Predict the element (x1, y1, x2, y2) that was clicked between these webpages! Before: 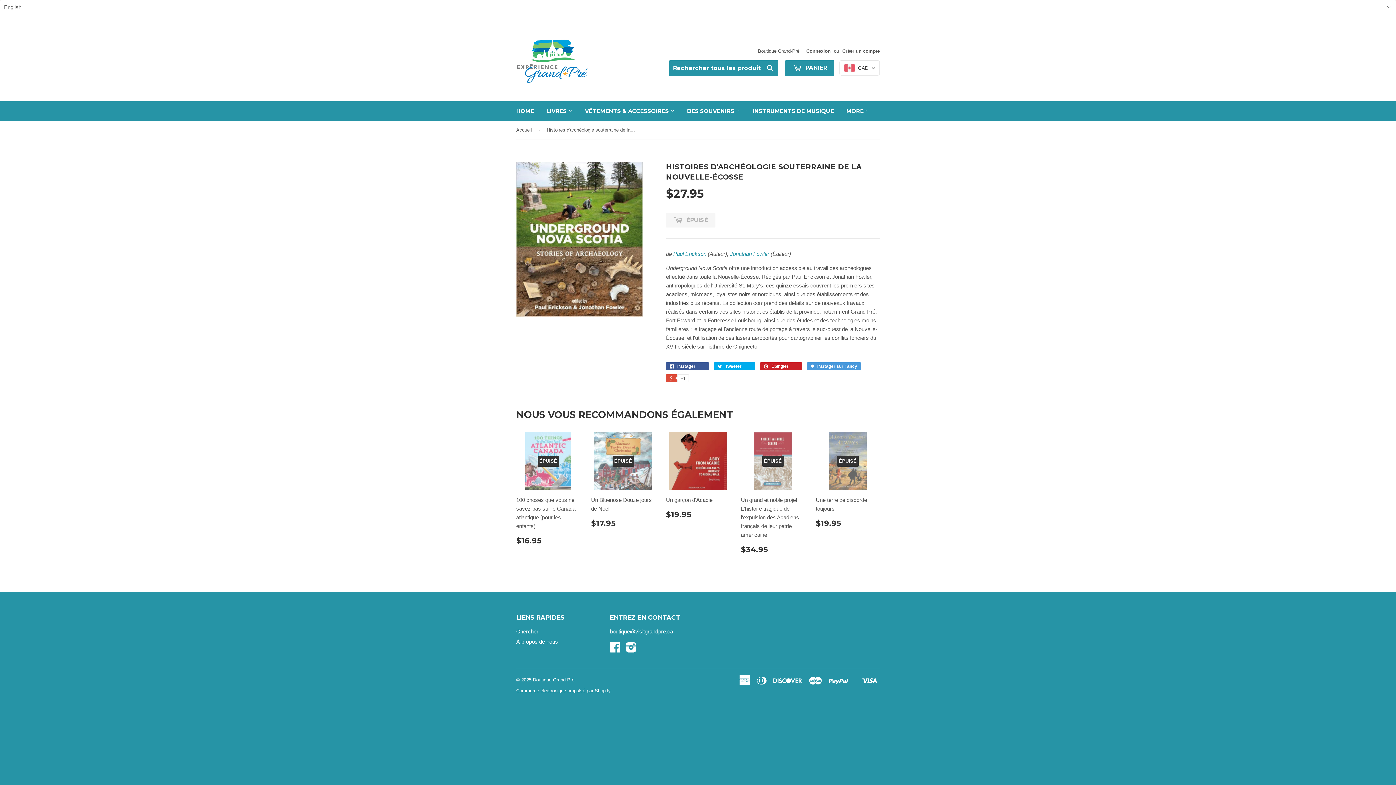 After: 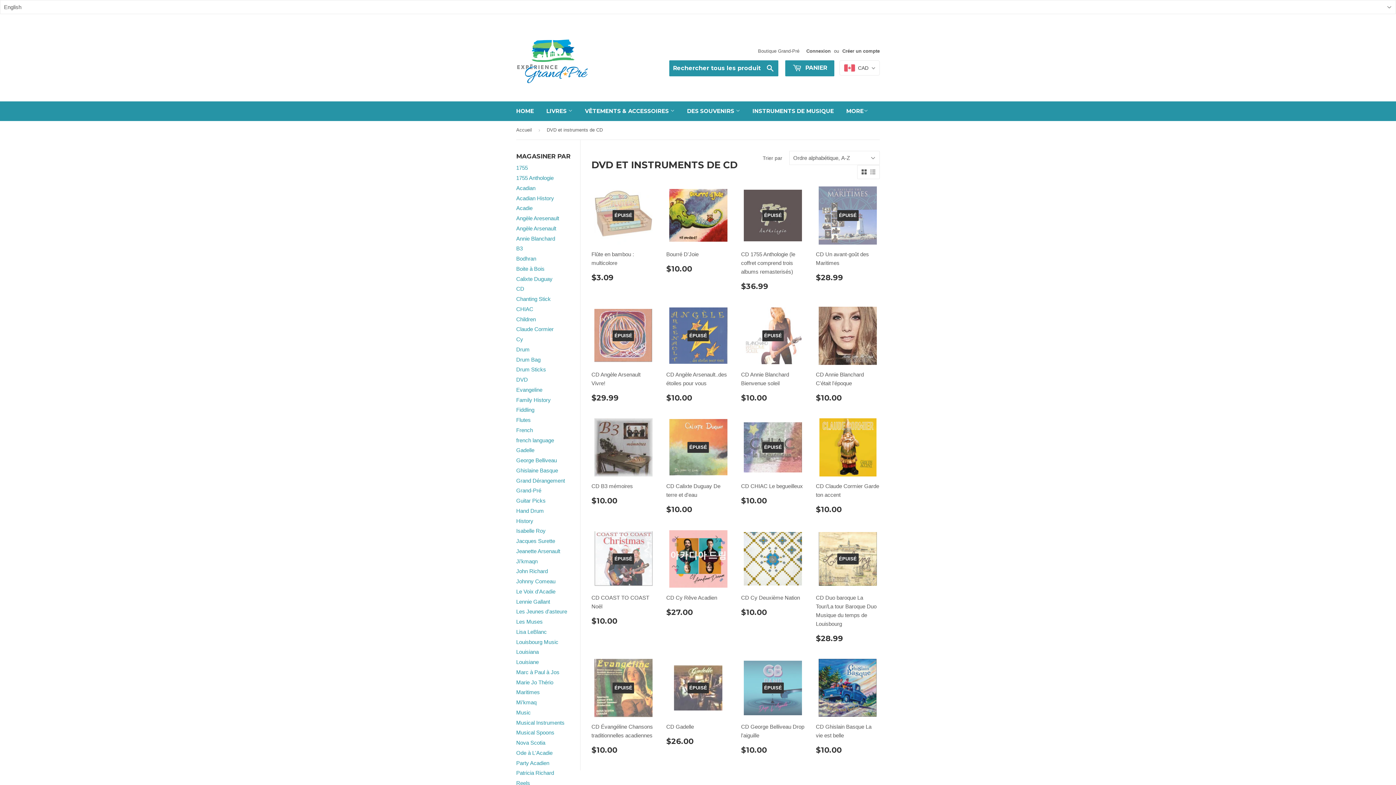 Action: label: INSTRUMENTS DE MUSIQUE bbox: (747, 101, 839, 121)